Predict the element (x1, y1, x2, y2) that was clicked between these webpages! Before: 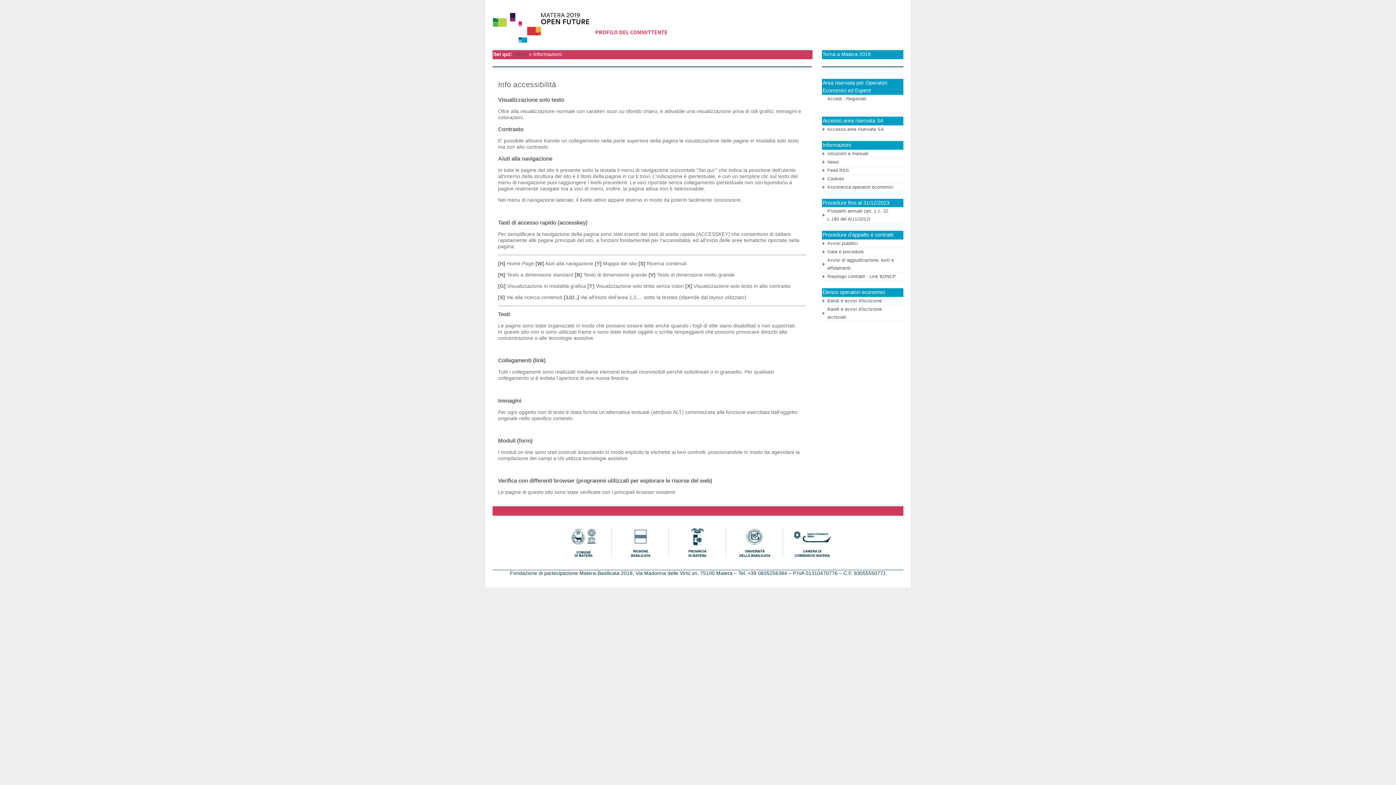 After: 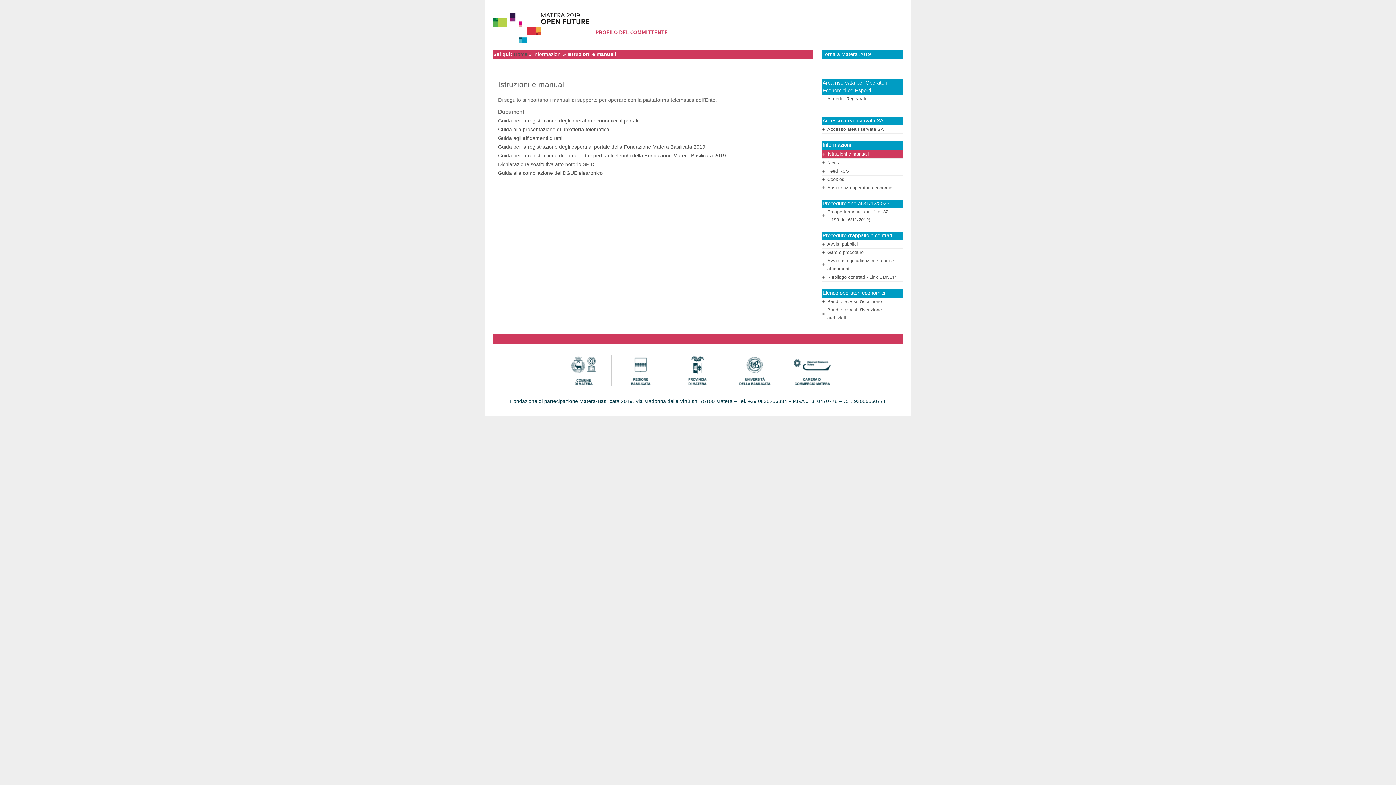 Action: bbox: (827, 151, 868, 156) label: Istruzioni e manuali